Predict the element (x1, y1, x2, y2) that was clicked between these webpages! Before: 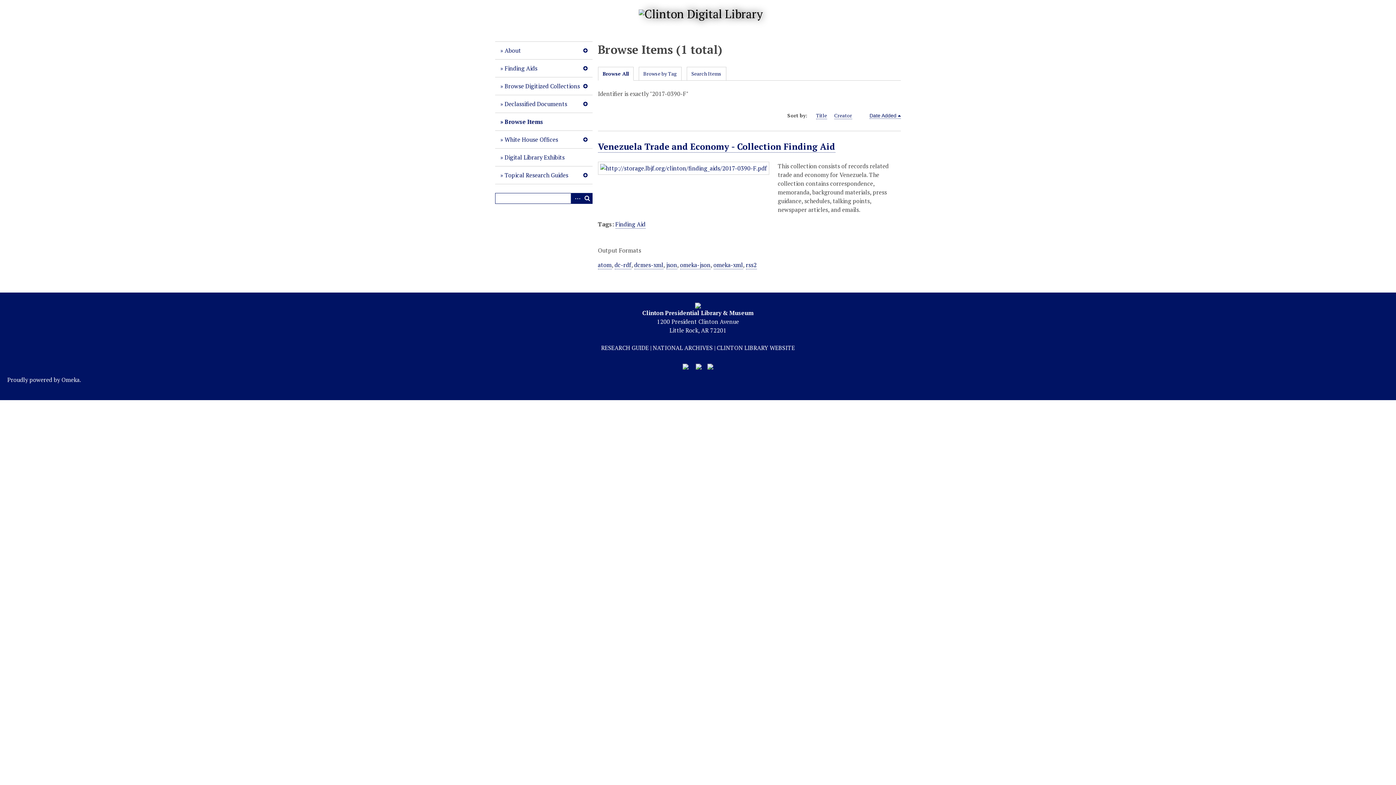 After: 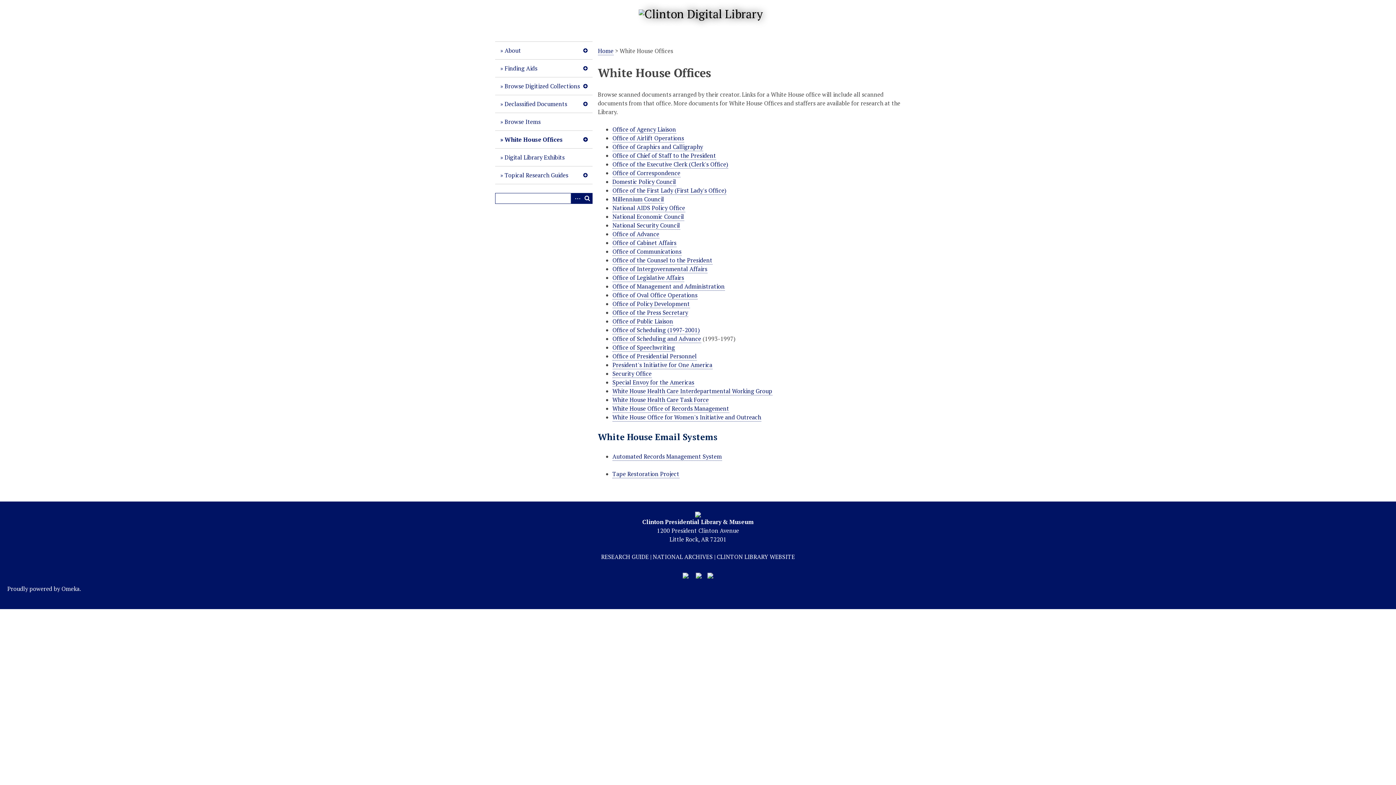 Action: bbox: (495, 130, 592, 148) label: White House Offices